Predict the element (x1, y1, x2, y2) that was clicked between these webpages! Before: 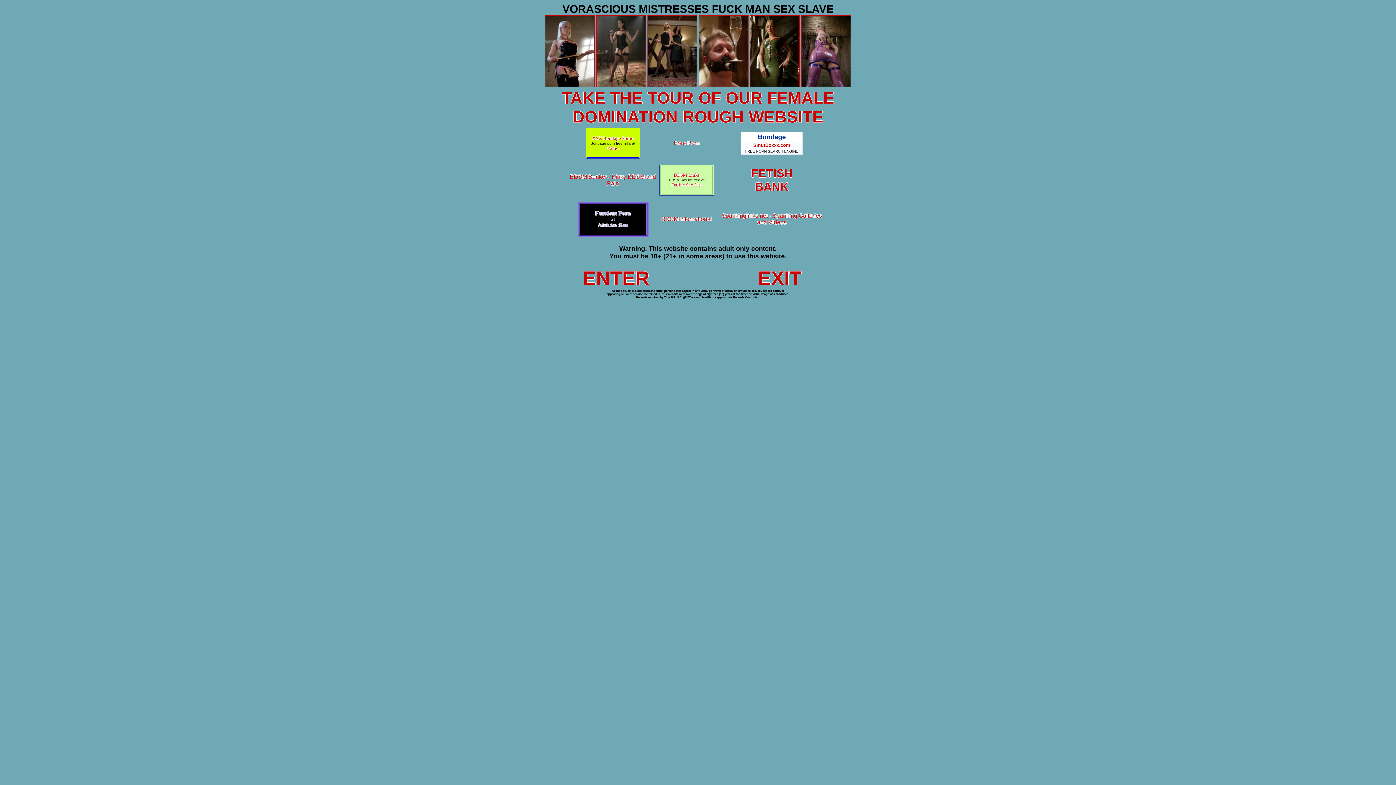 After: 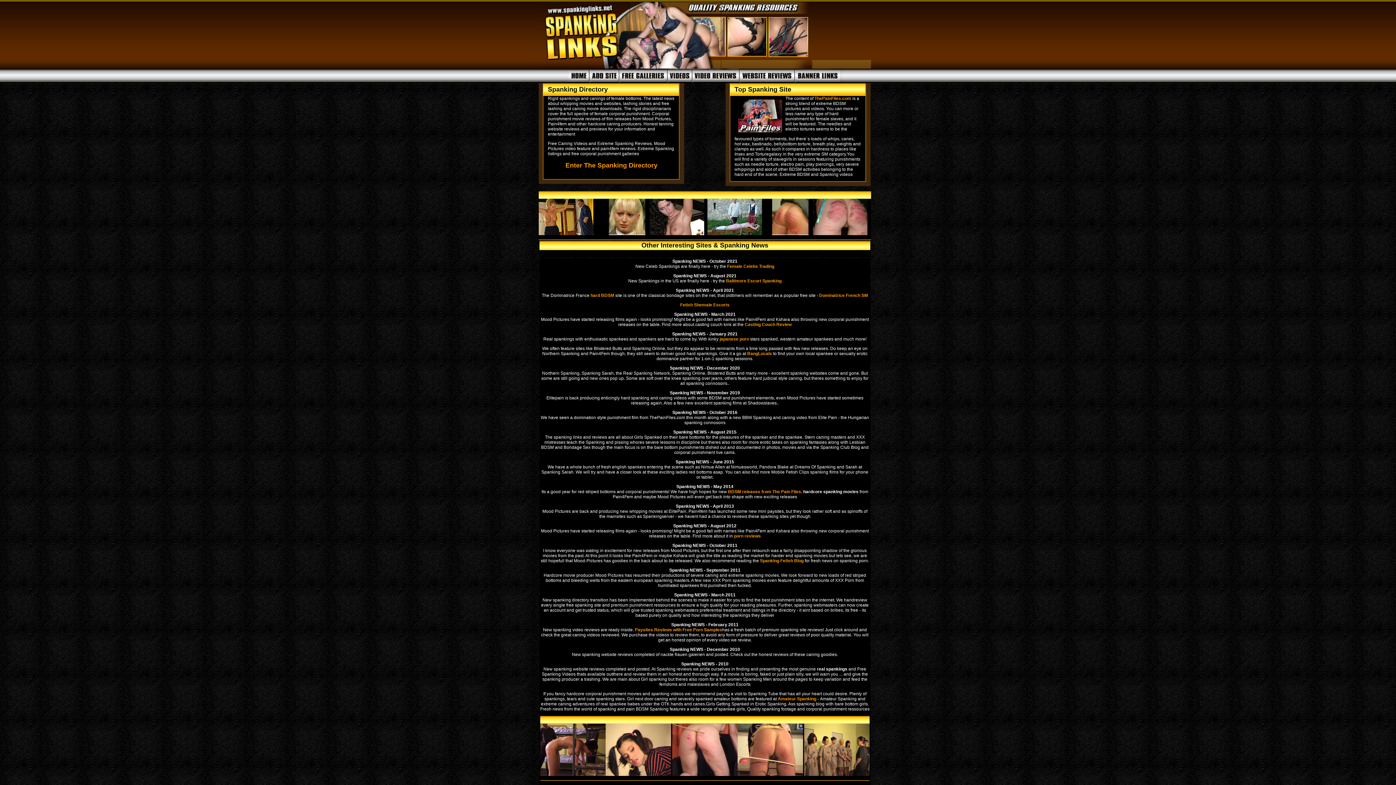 Action: bbox: (721, 212, 822, 225) label: Spankinglinks.net - Spanking Galleries and Videos